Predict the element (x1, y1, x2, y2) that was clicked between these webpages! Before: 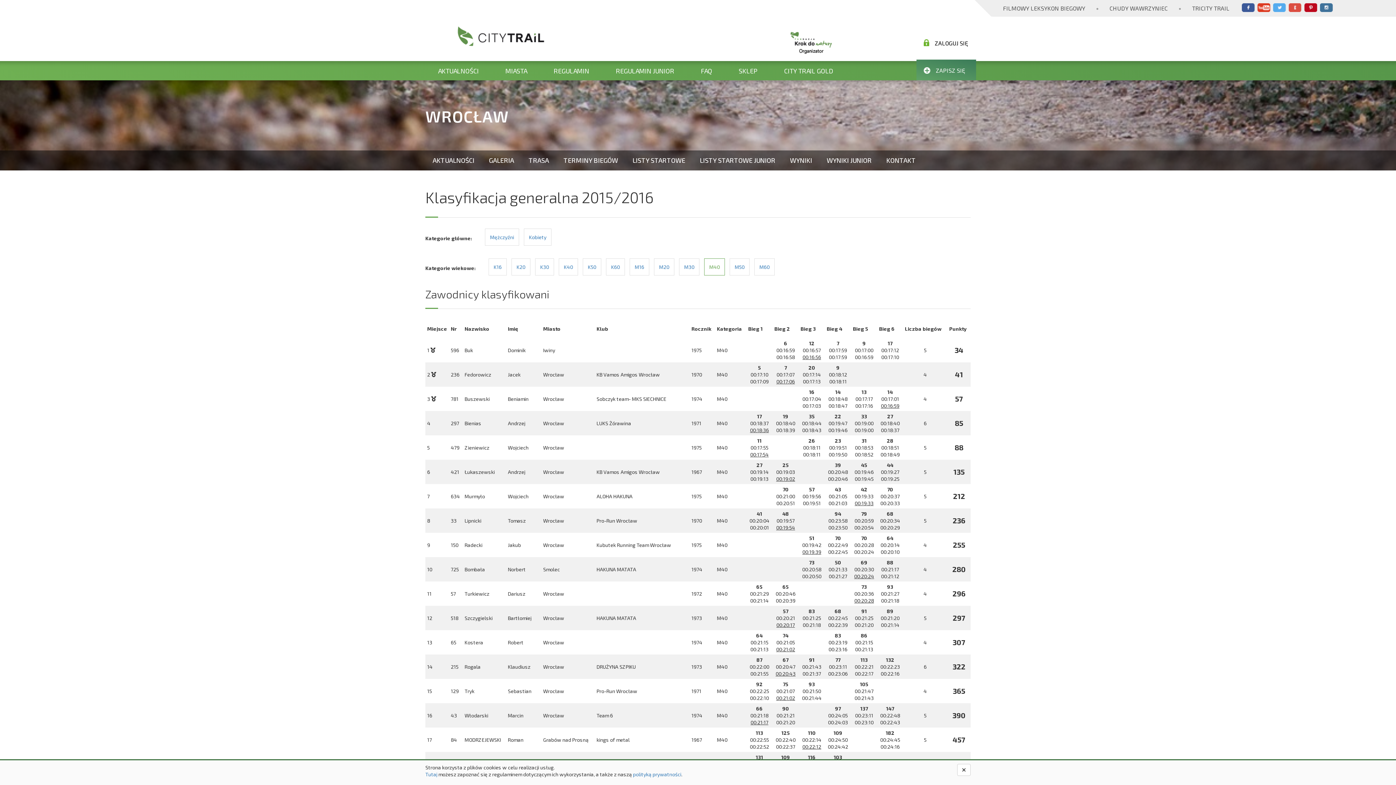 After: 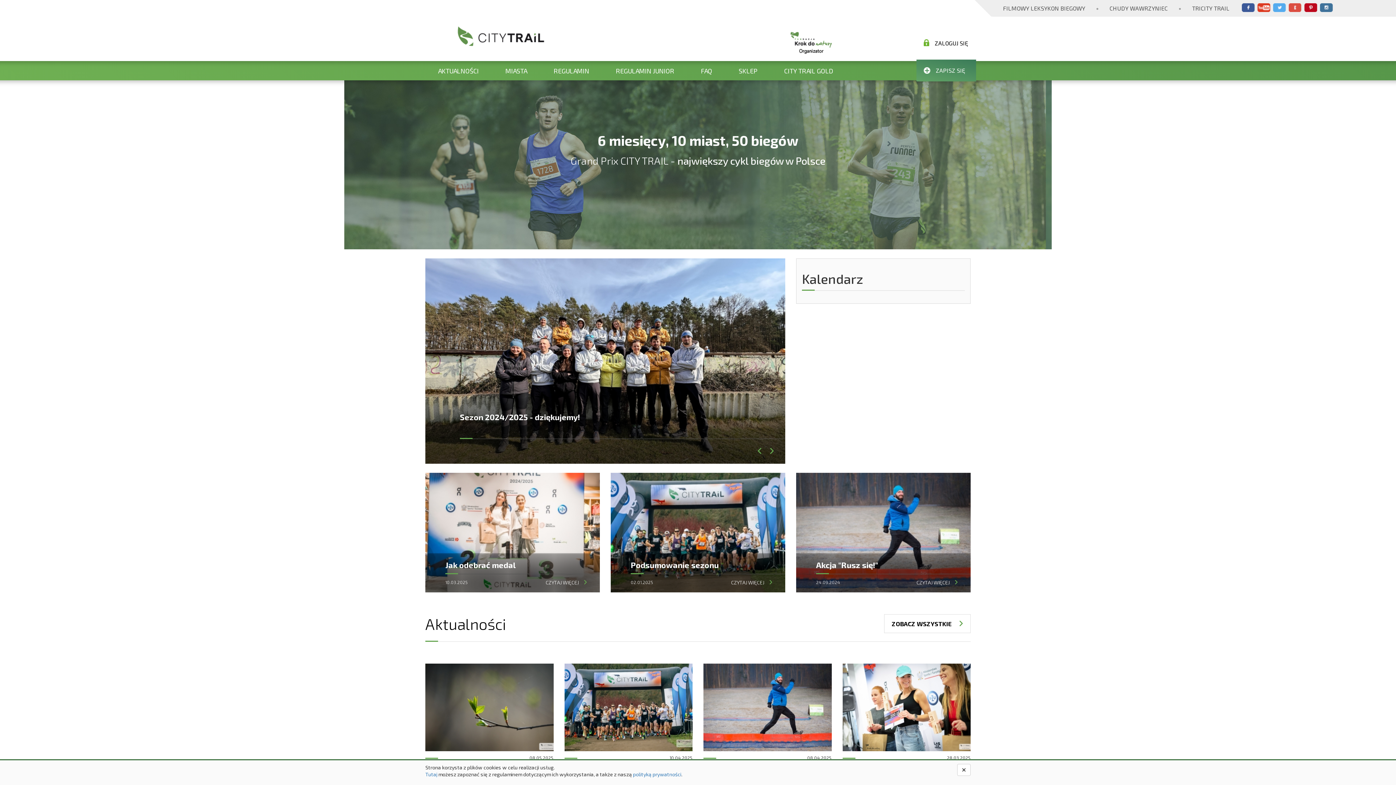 Action: bbox: (432, 25, 569, 47)